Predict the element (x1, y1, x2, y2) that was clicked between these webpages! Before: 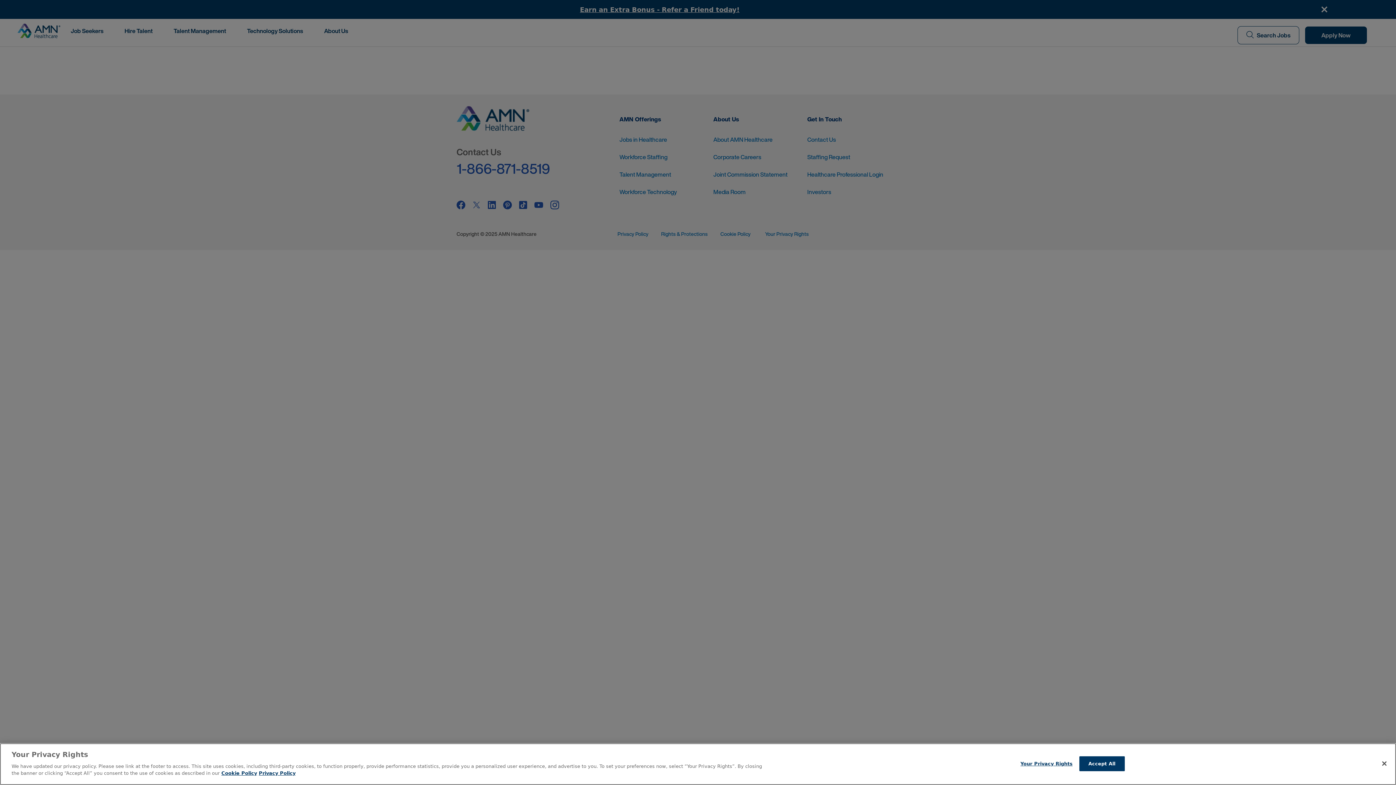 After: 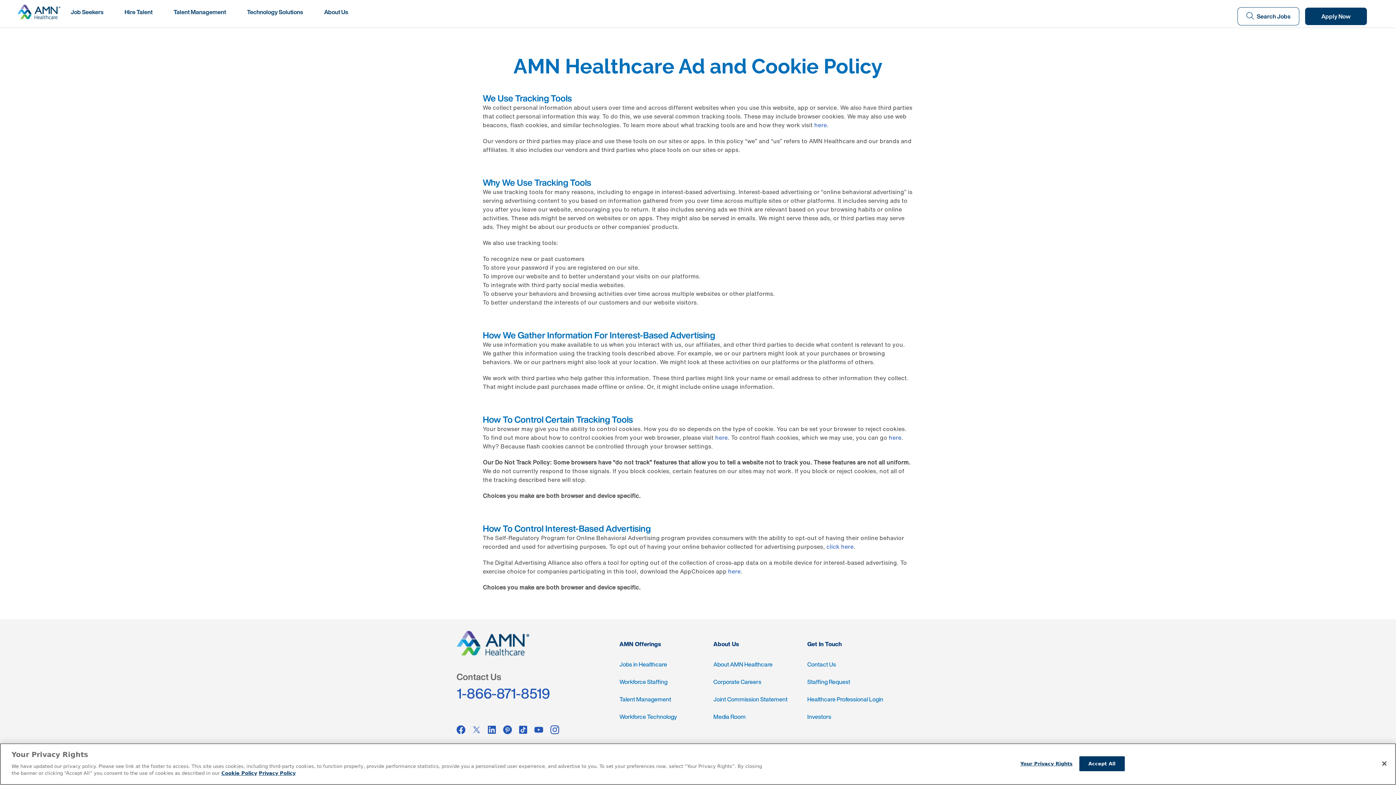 Action: label: More information about your Privacy Rights bbox: (221, 770, 257, 776)